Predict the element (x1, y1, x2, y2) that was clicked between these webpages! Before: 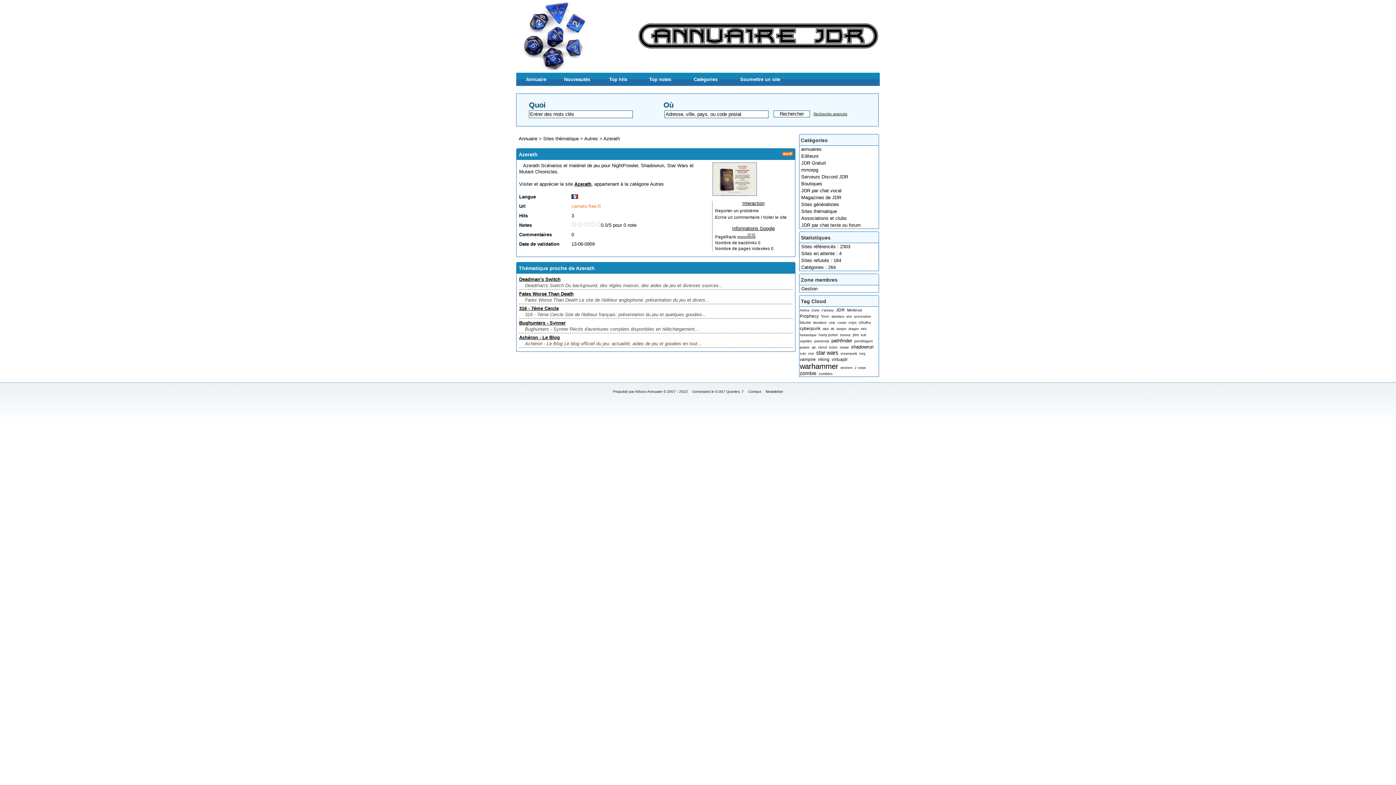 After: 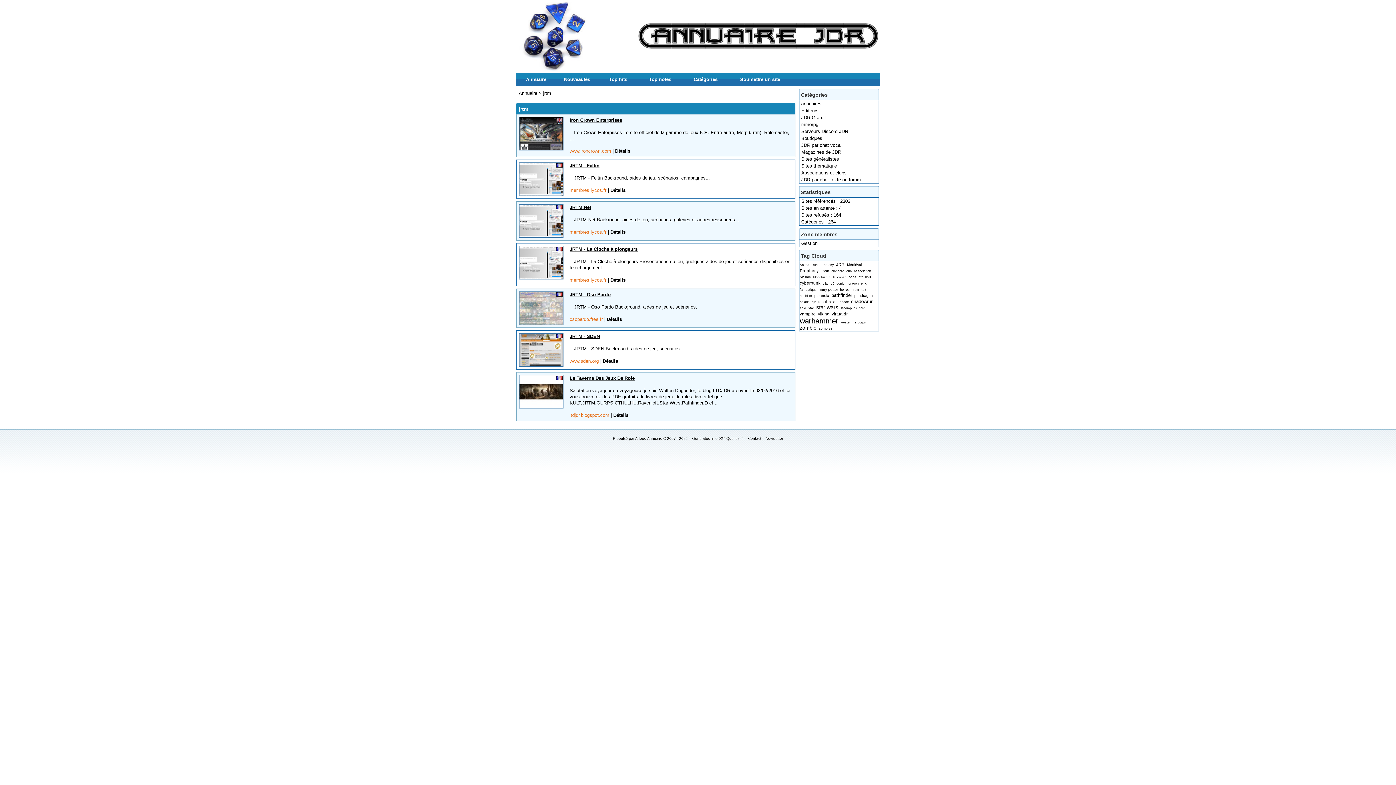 Action: bbox: (852, 332, 858, 337) label: jrtm